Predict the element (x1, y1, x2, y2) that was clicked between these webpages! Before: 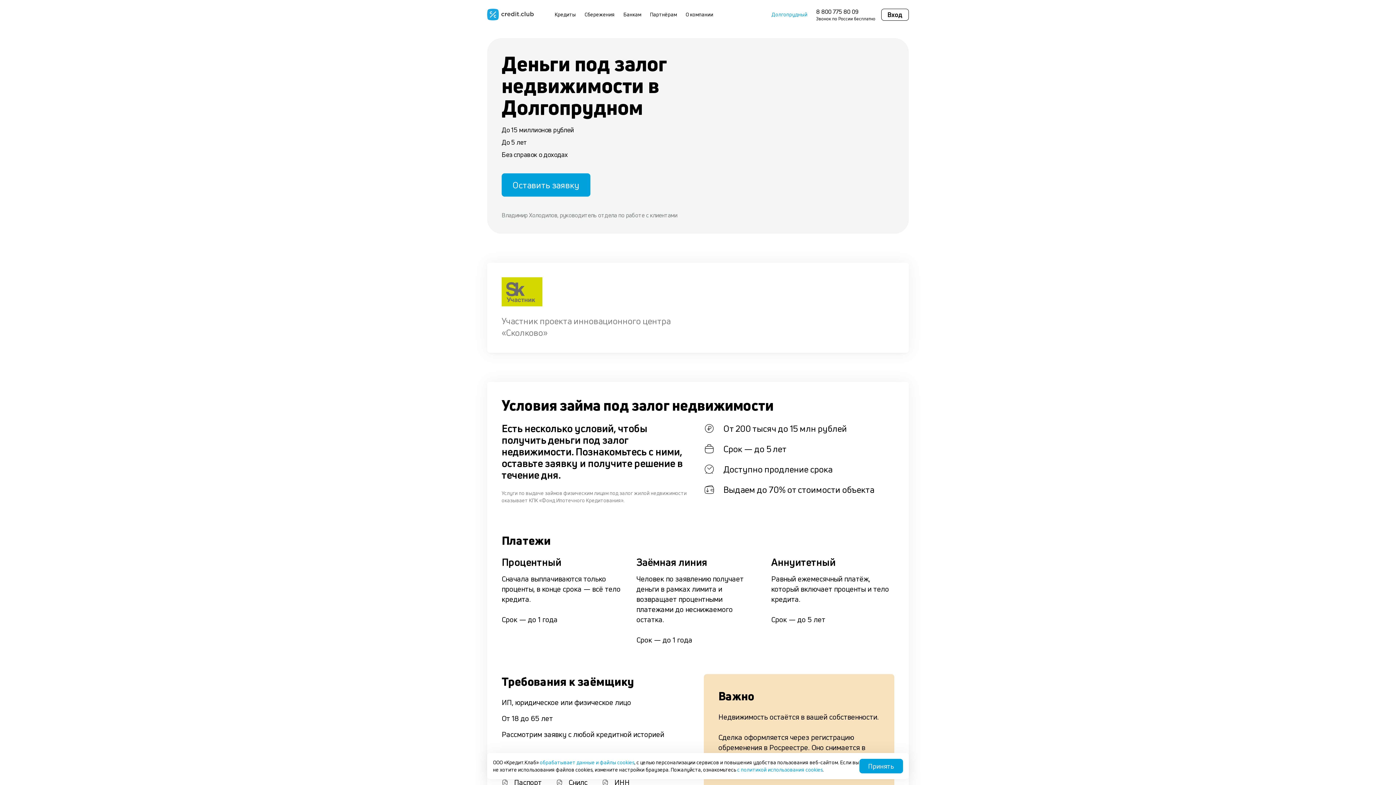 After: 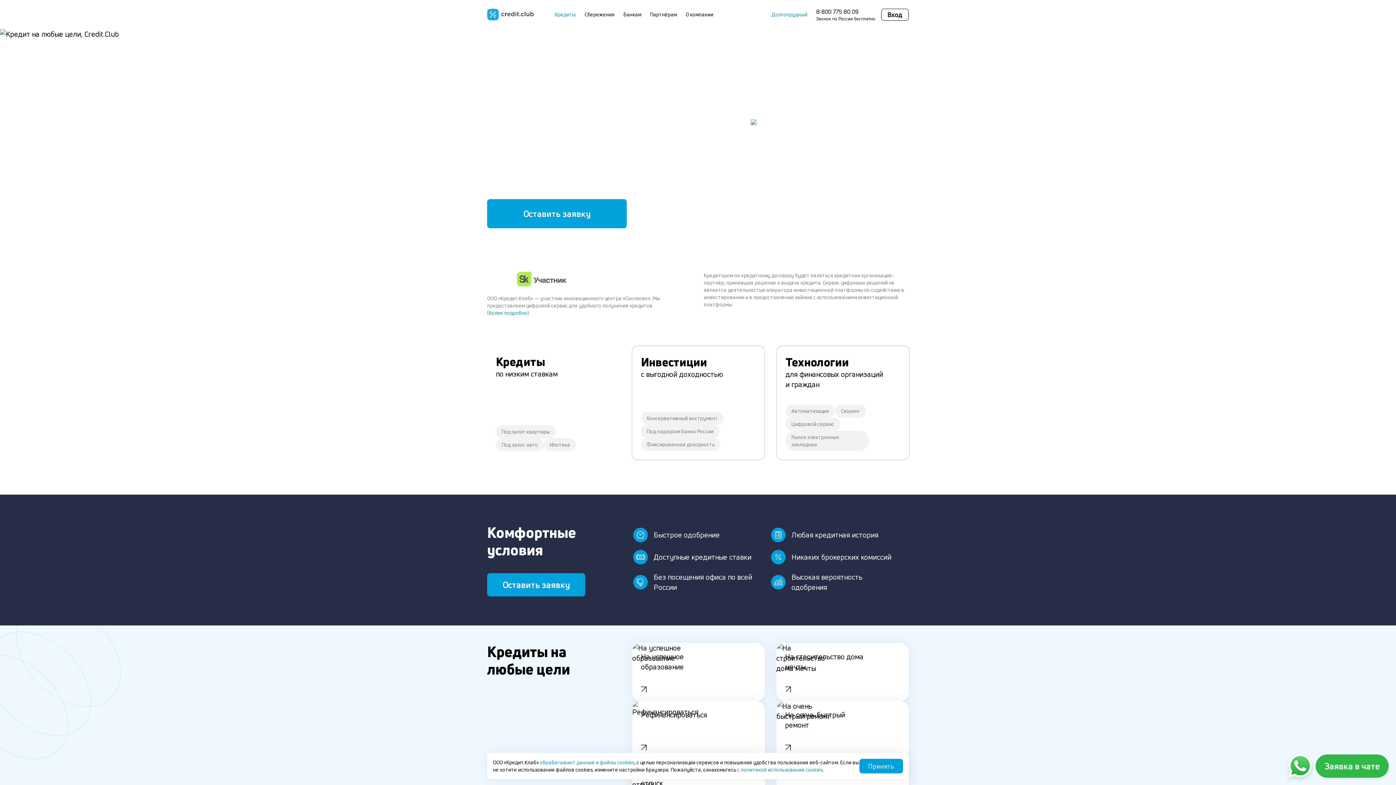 Action: bbox: (554, 10, 575, 18) label: Кредиты